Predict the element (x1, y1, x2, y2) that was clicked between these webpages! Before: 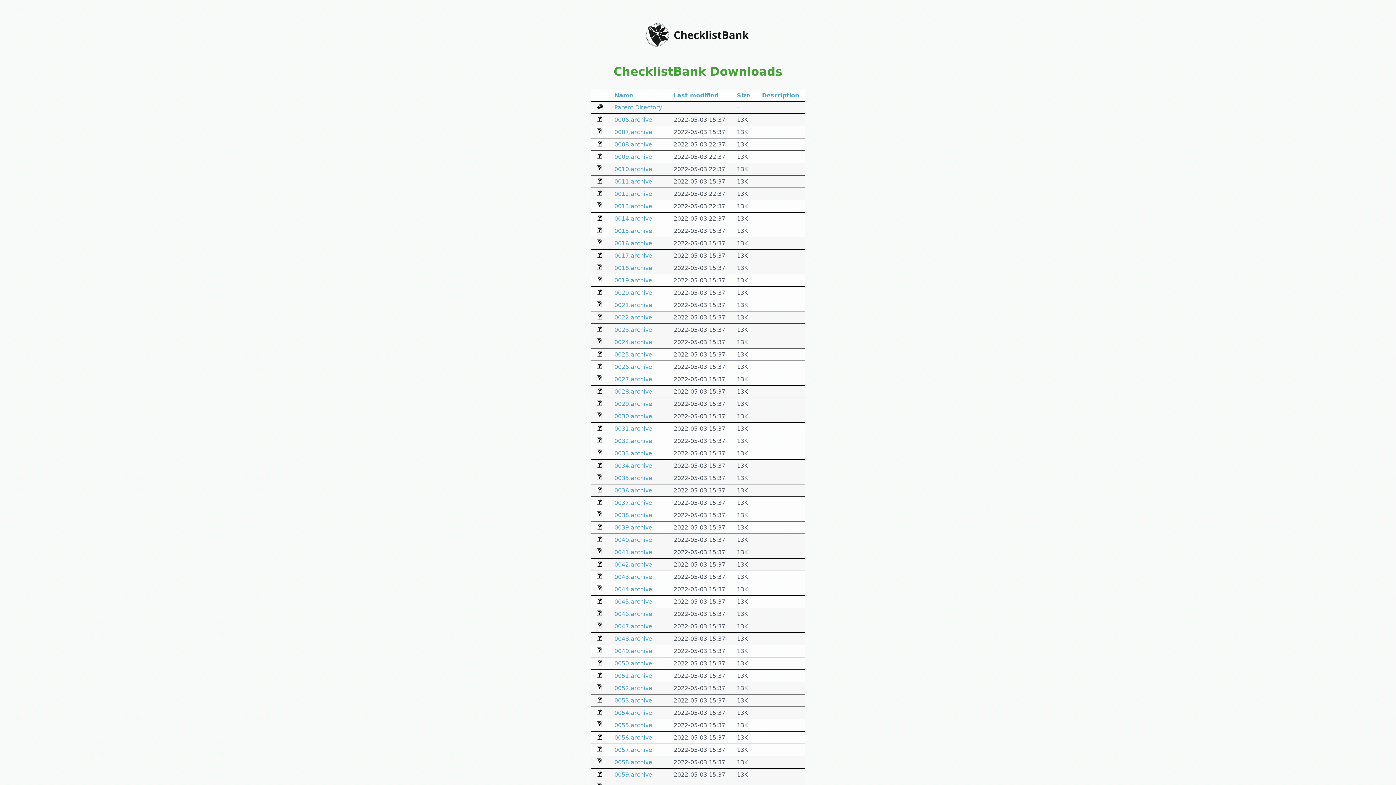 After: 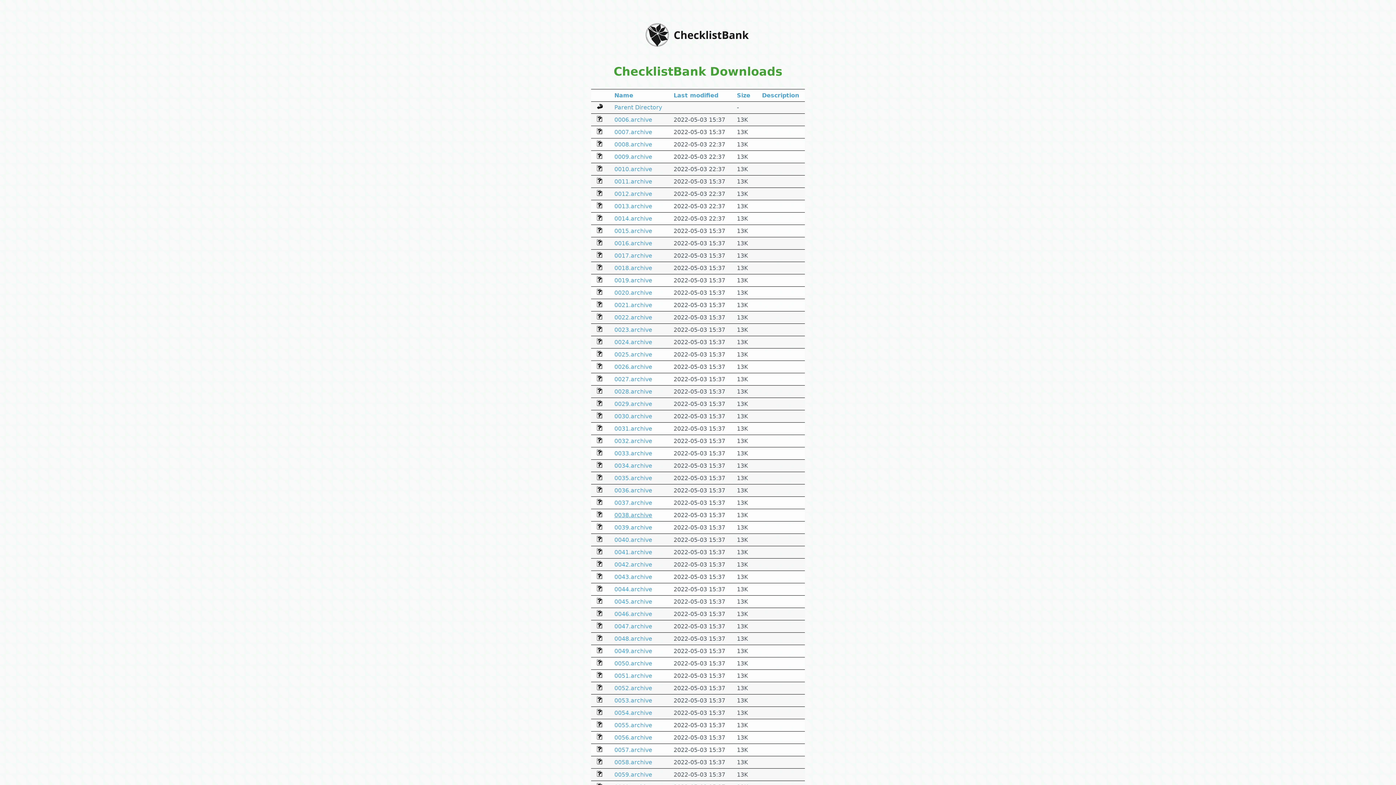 Action: label: 0038.archive bbox: (614, 511, 652, 518)